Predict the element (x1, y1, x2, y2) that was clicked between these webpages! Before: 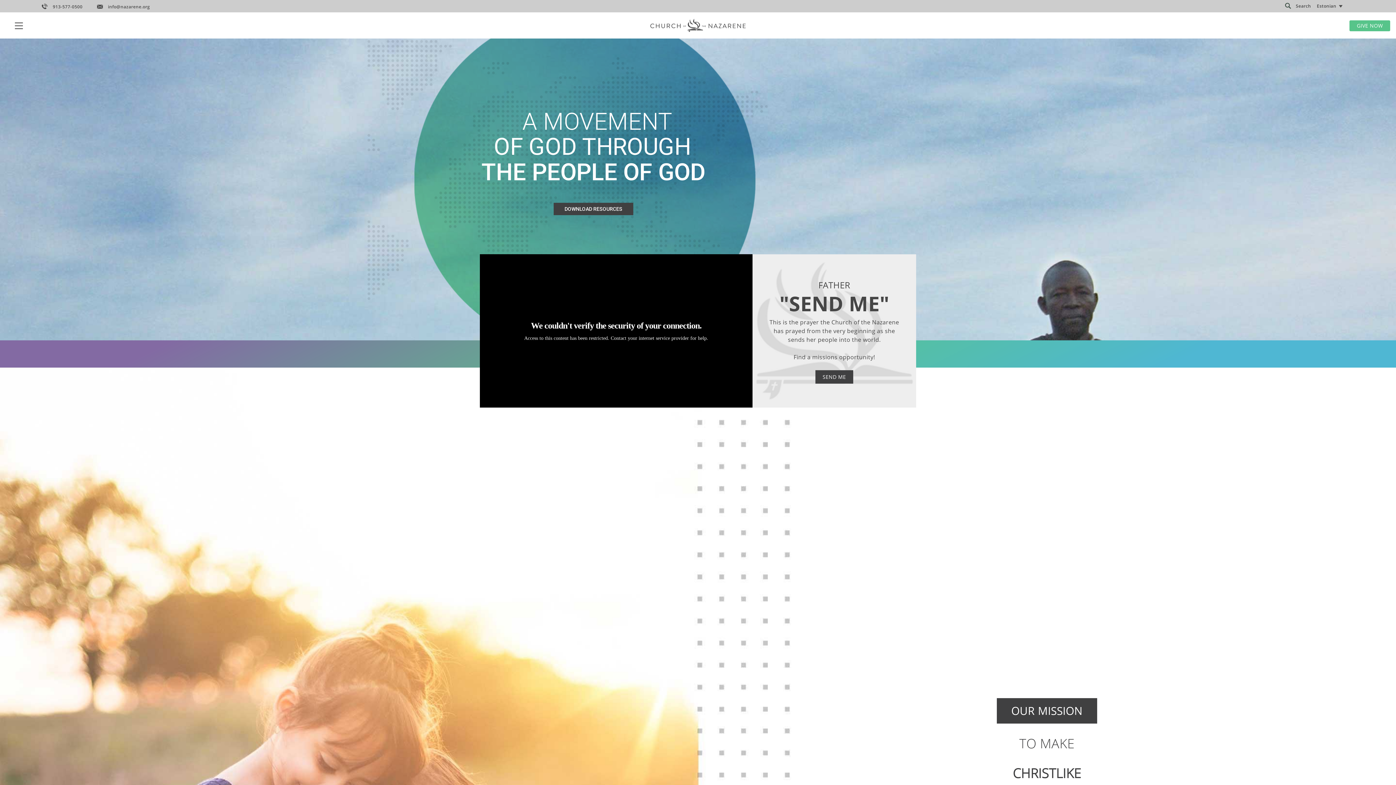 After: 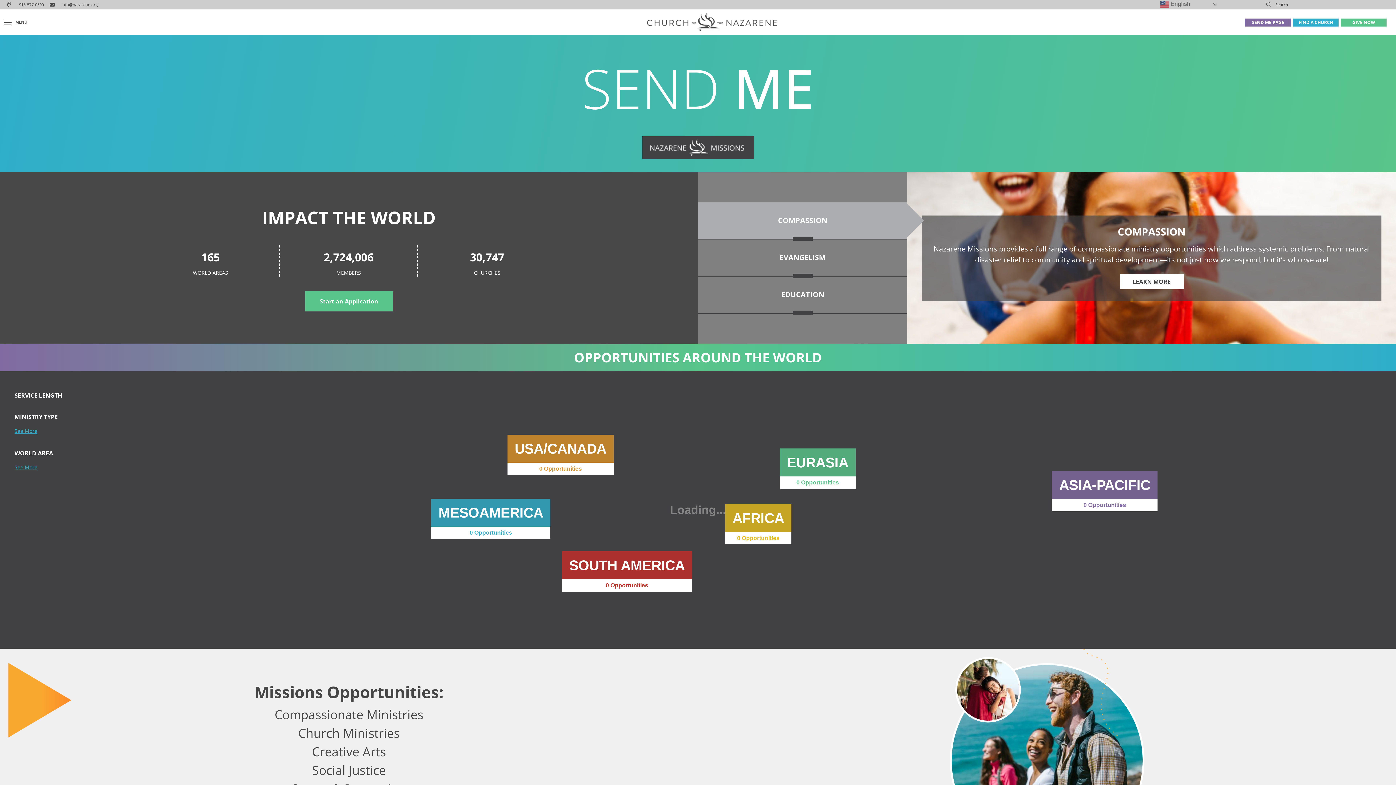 Action: bbox: (815, 370, 853, 383) label: SEND ME